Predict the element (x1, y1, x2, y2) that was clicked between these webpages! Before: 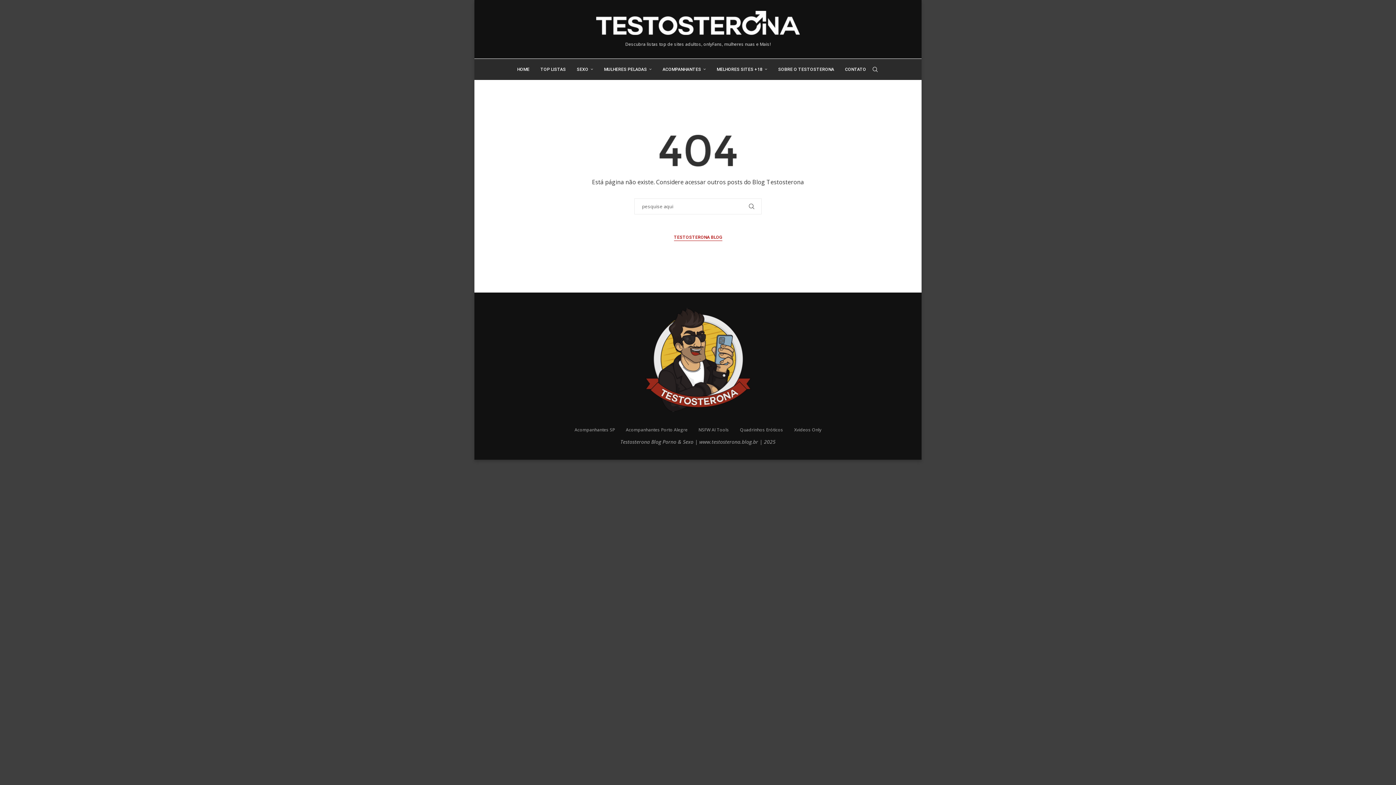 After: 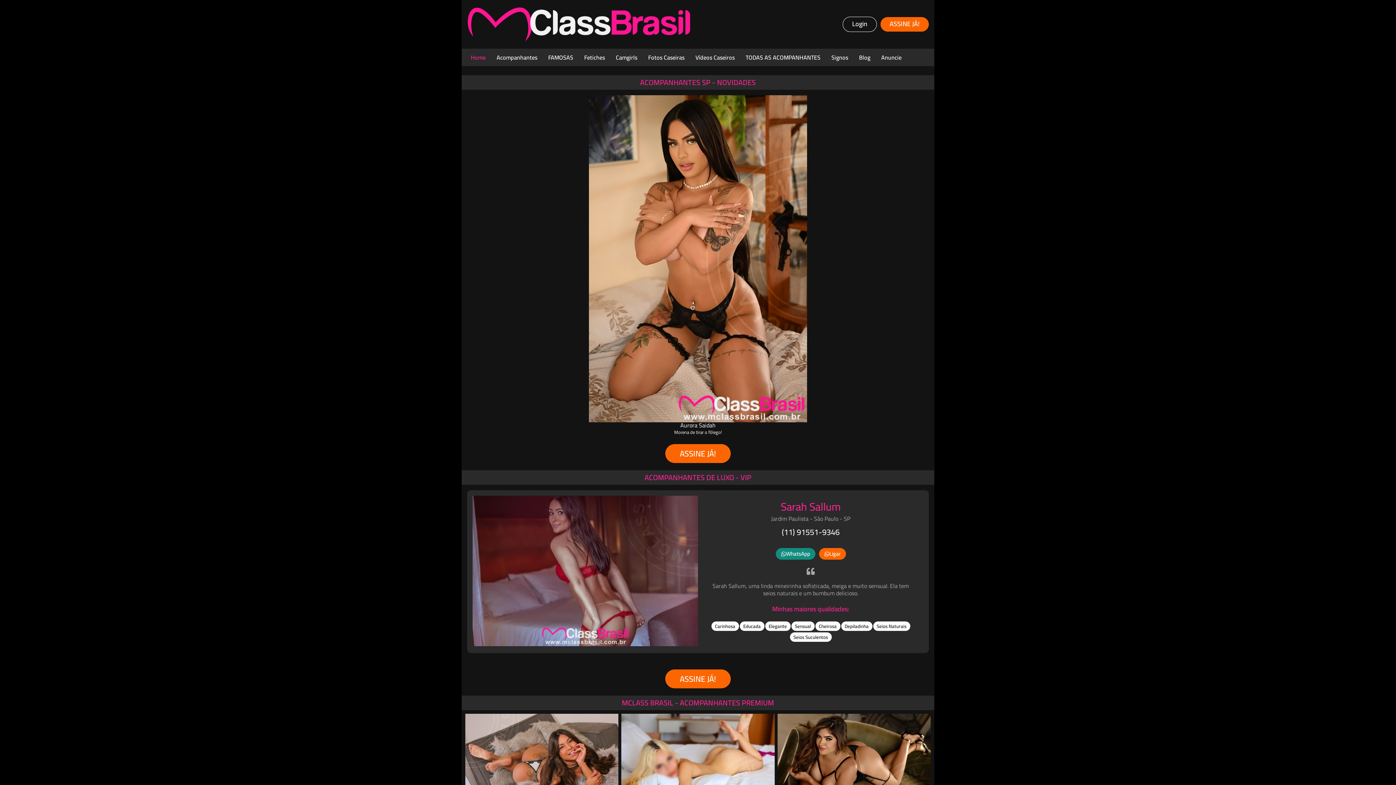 Action: label: Acompanhantes SP bbox: (574, 426, 615, 433)